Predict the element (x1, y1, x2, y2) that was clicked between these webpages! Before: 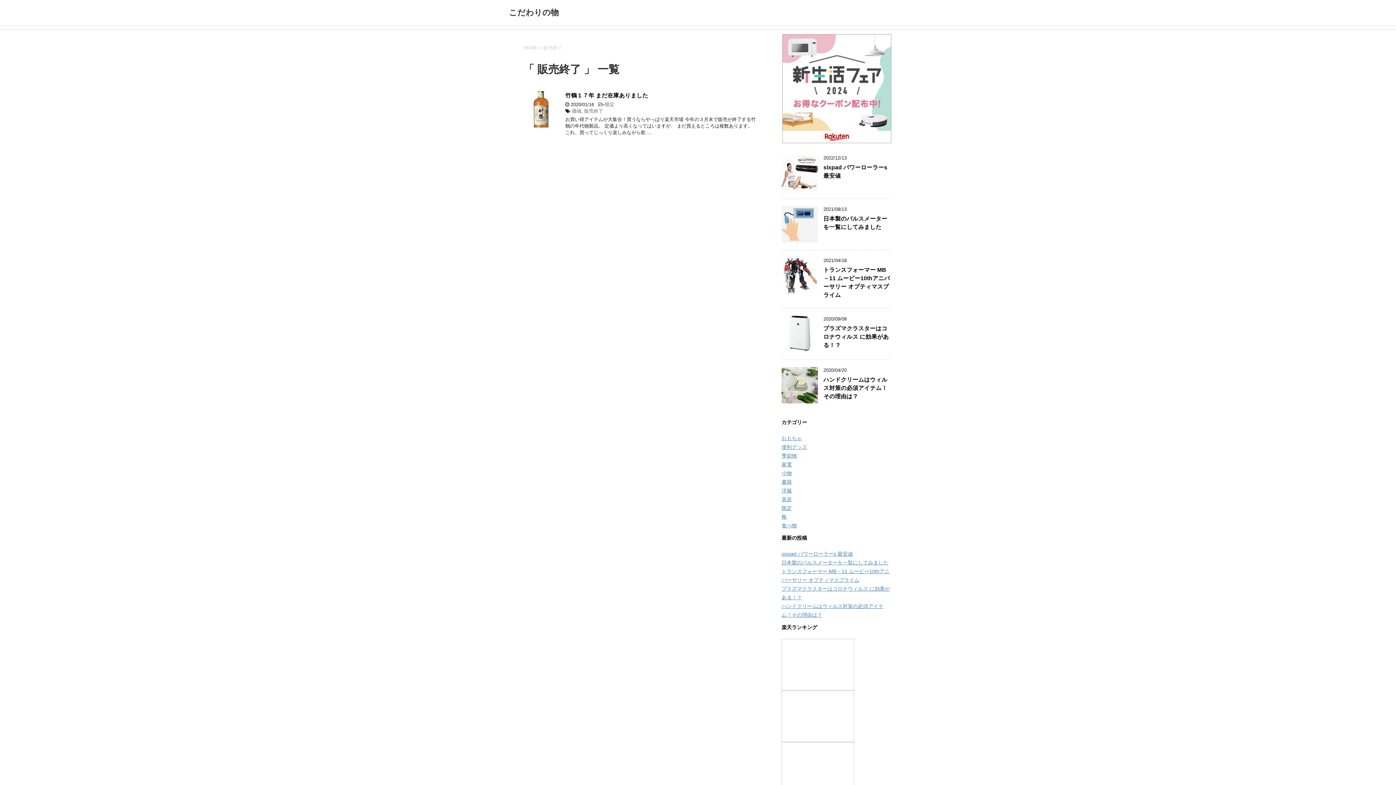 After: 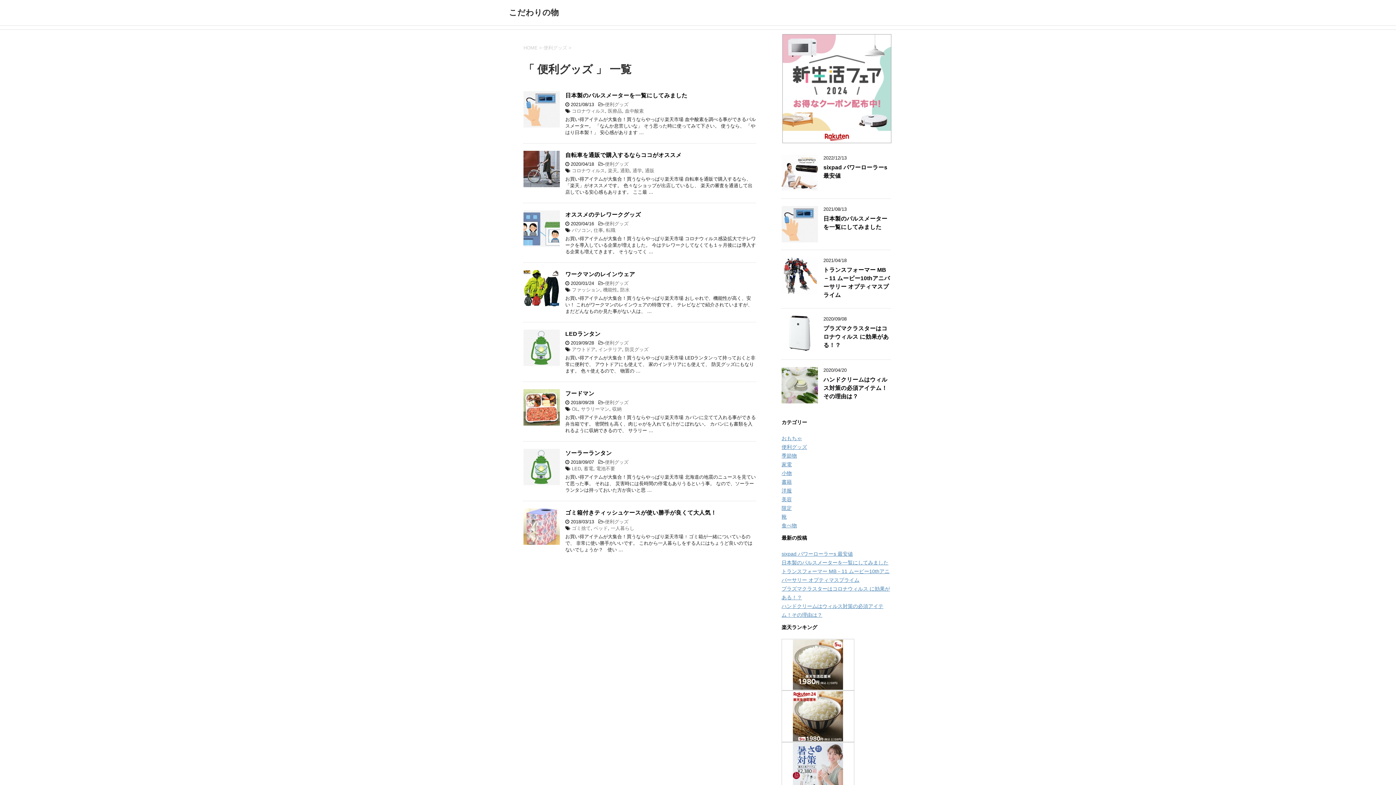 Action: bbox: (781, 444, 807, 450) label: 便利グッズ